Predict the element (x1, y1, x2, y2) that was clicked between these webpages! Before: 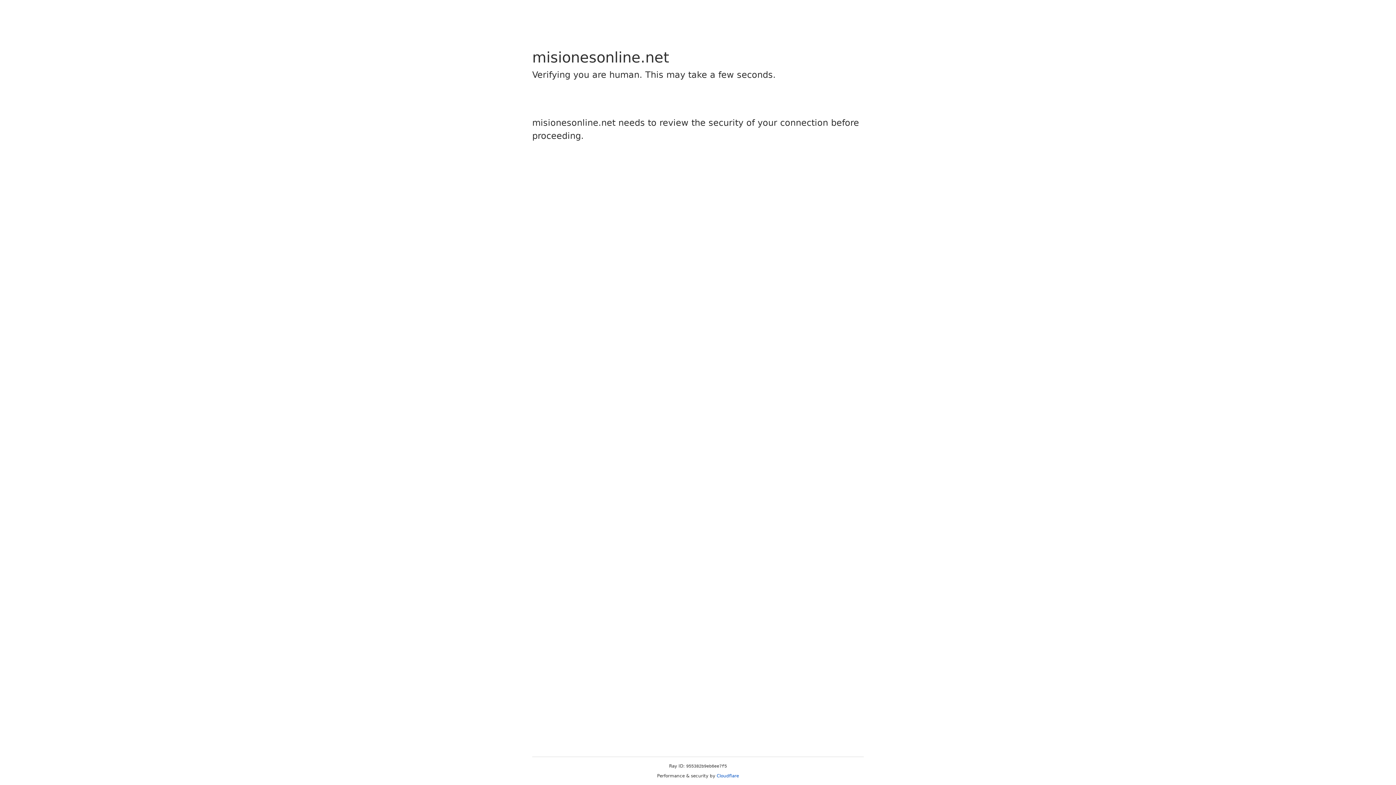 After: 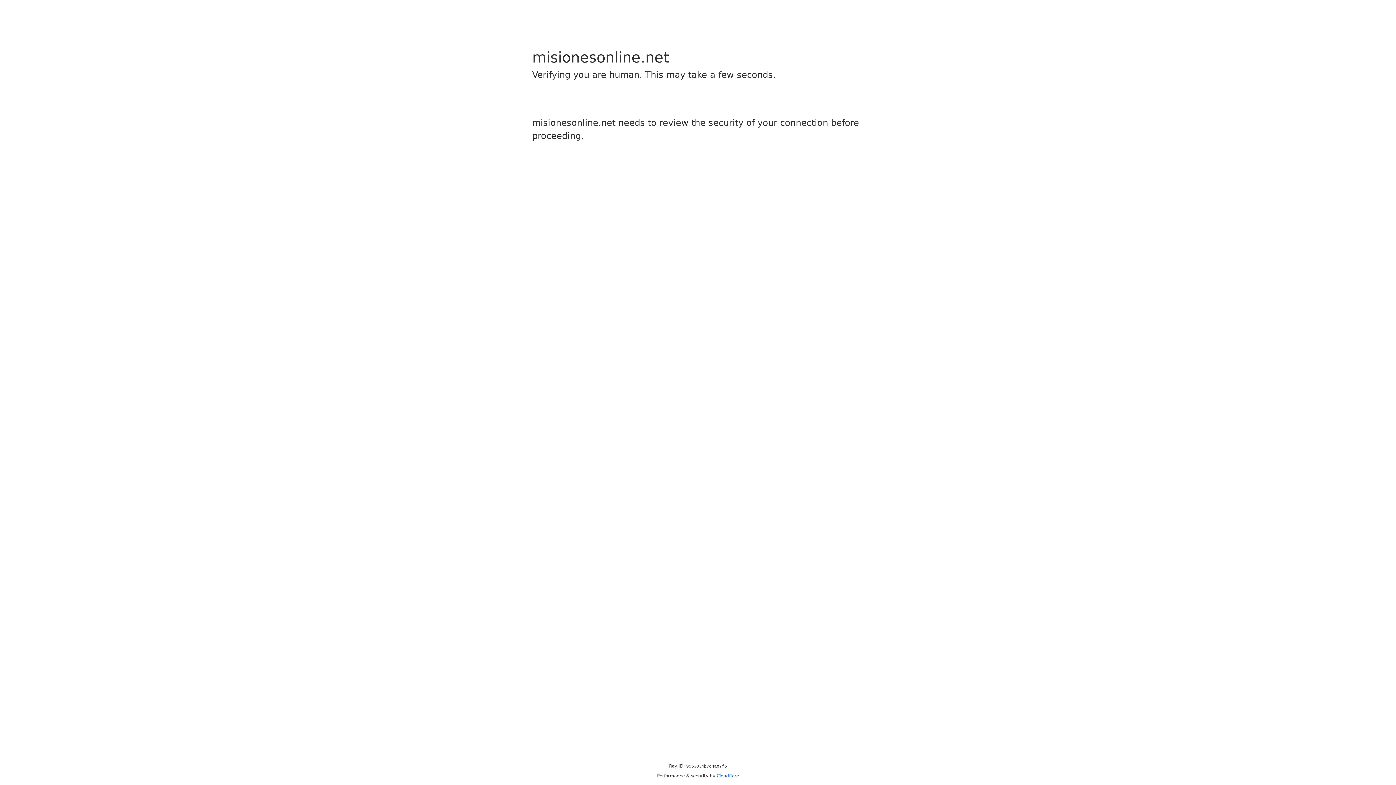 Action: label: Cloudflare bbox: (716, 773, 739, 778)